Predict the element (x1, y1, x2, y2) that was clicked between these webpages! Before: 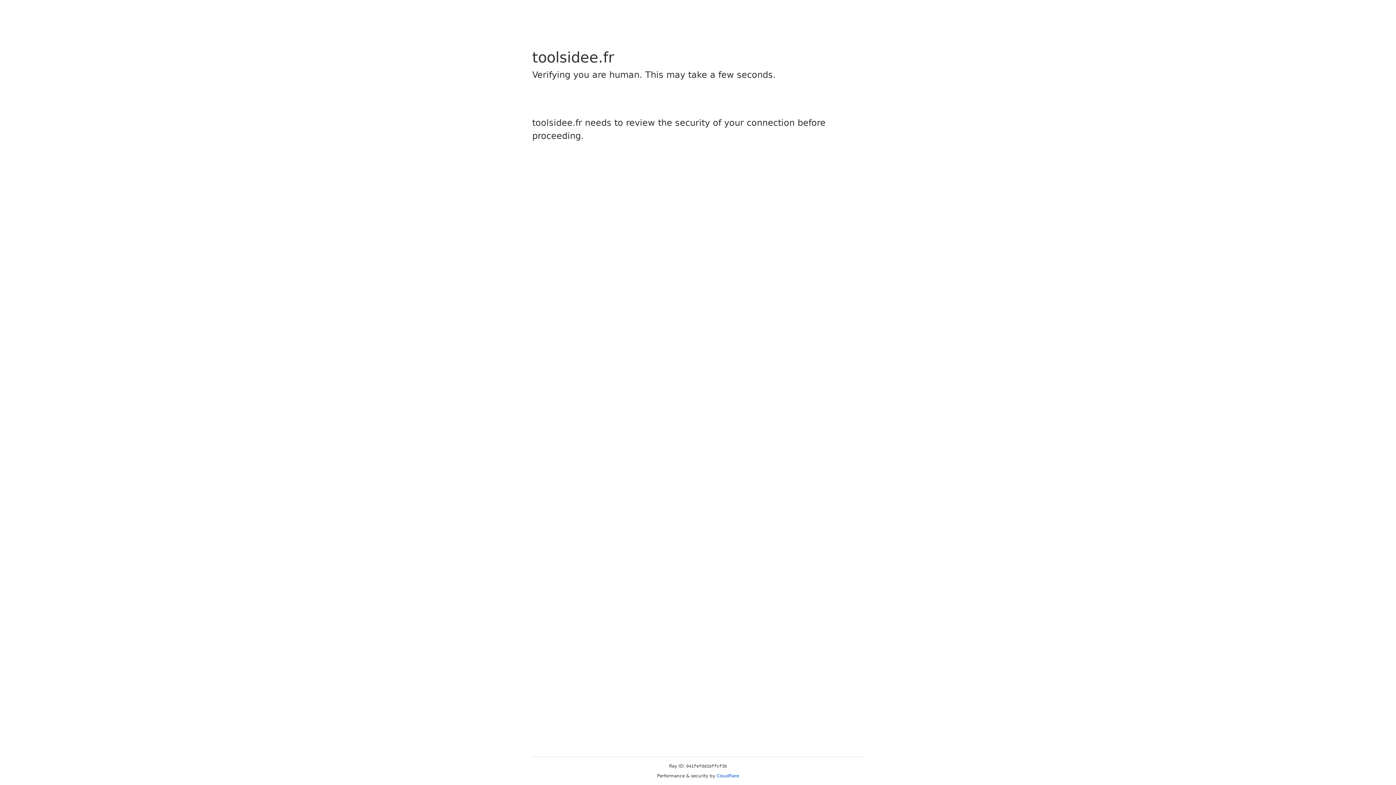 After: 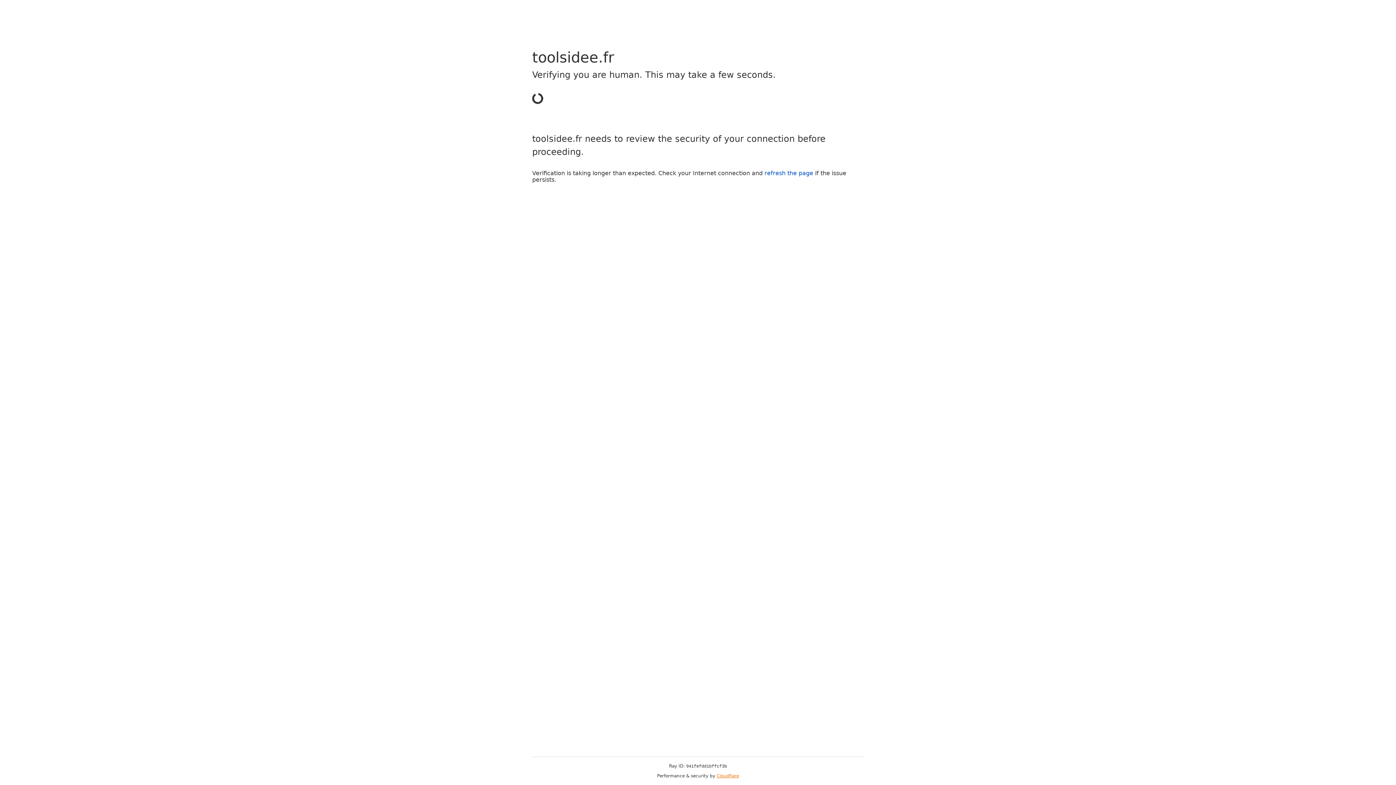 Action: bbox: (716, 773, 739, 778) label: Cloudflare